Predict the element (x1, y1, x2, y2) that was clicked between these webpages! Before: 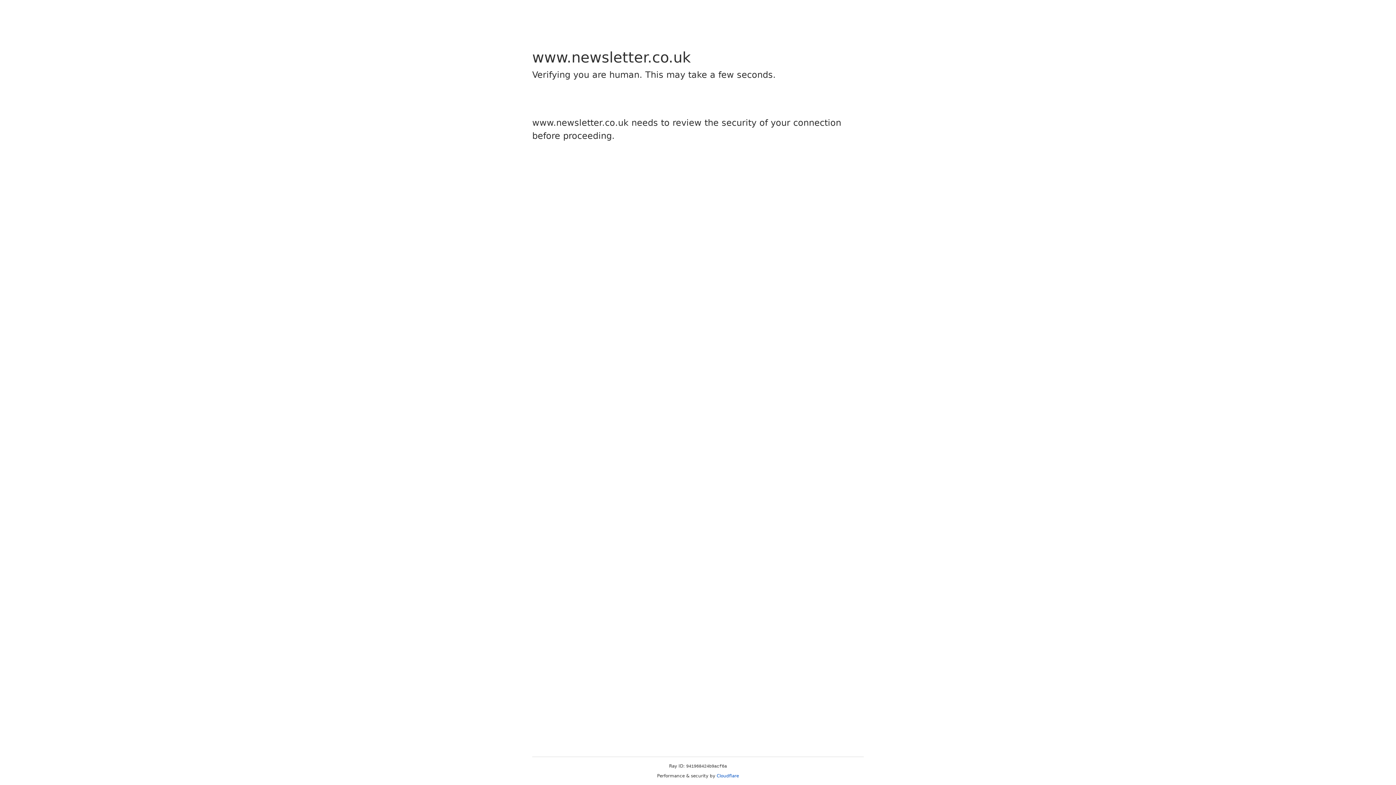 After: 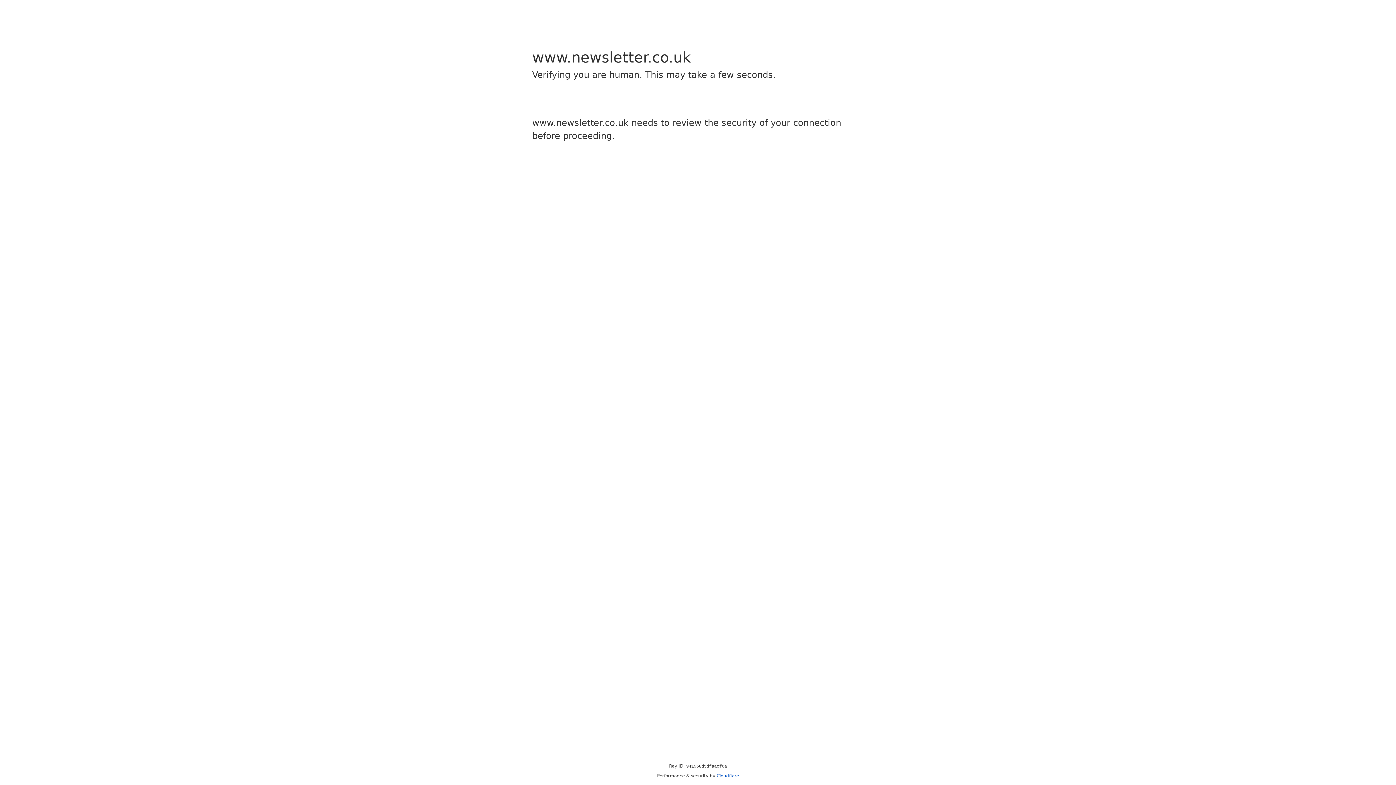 Action: label: Cloudflare bbox: (716, 773, 739, 778)